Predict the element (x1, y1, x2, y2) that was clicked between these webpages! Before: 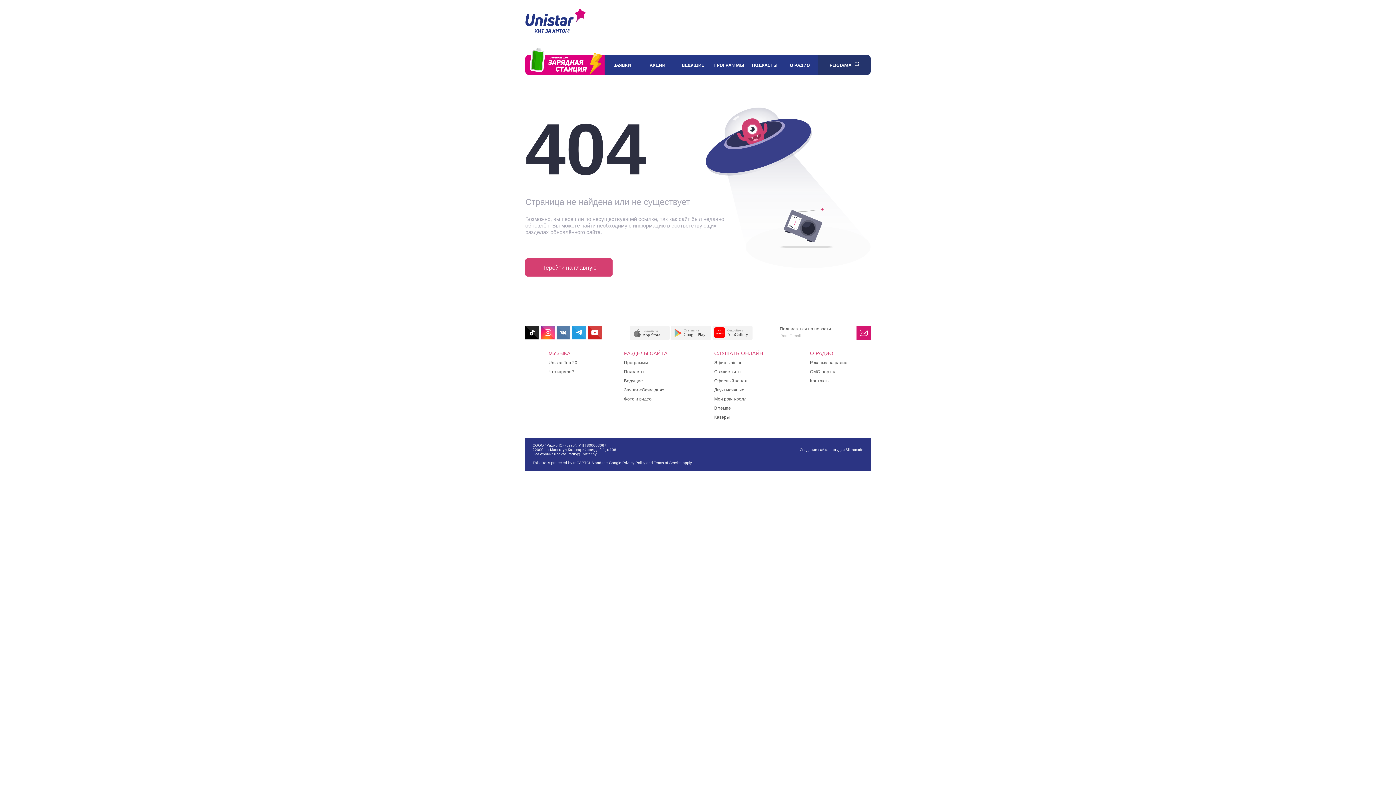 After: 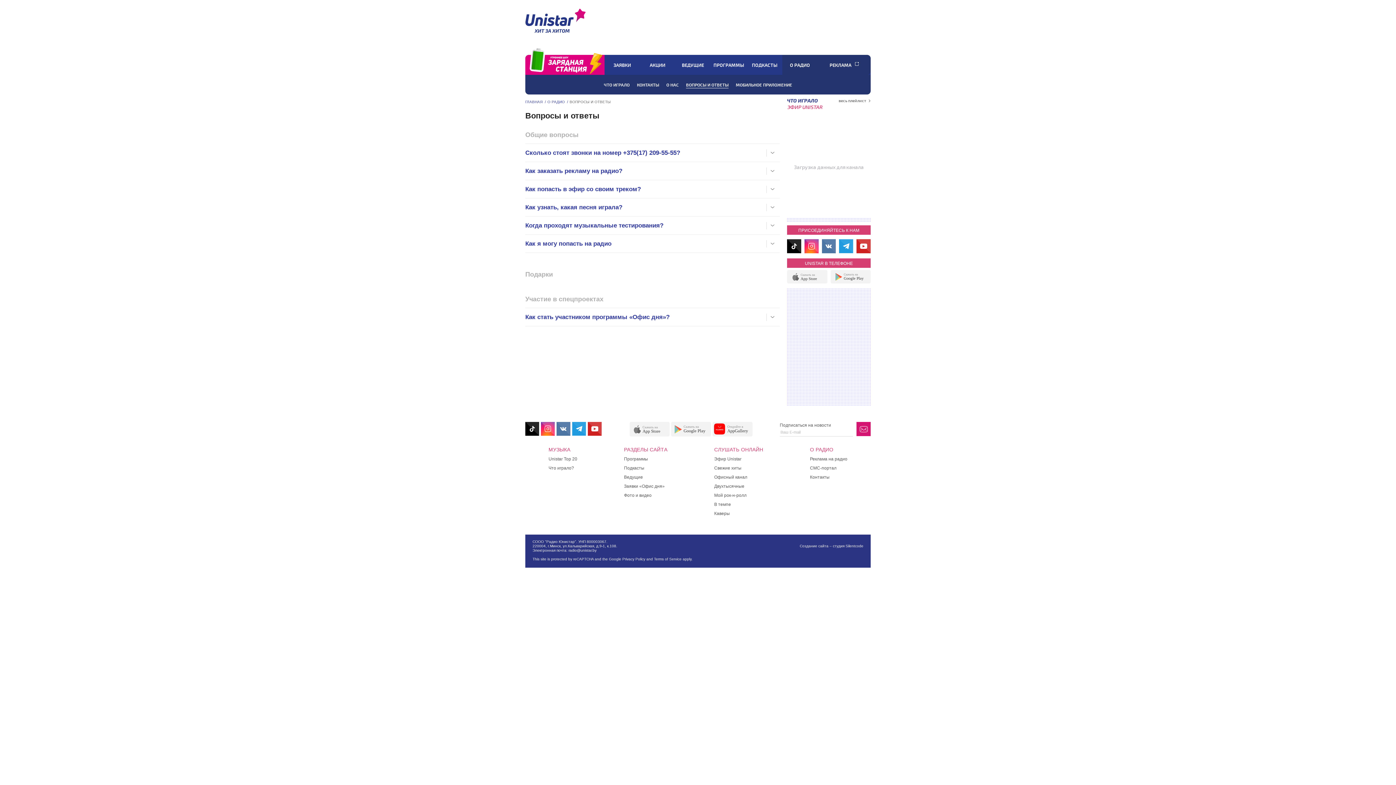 Action: bbox: (810, 368, 847, 377) label: СМС-портал